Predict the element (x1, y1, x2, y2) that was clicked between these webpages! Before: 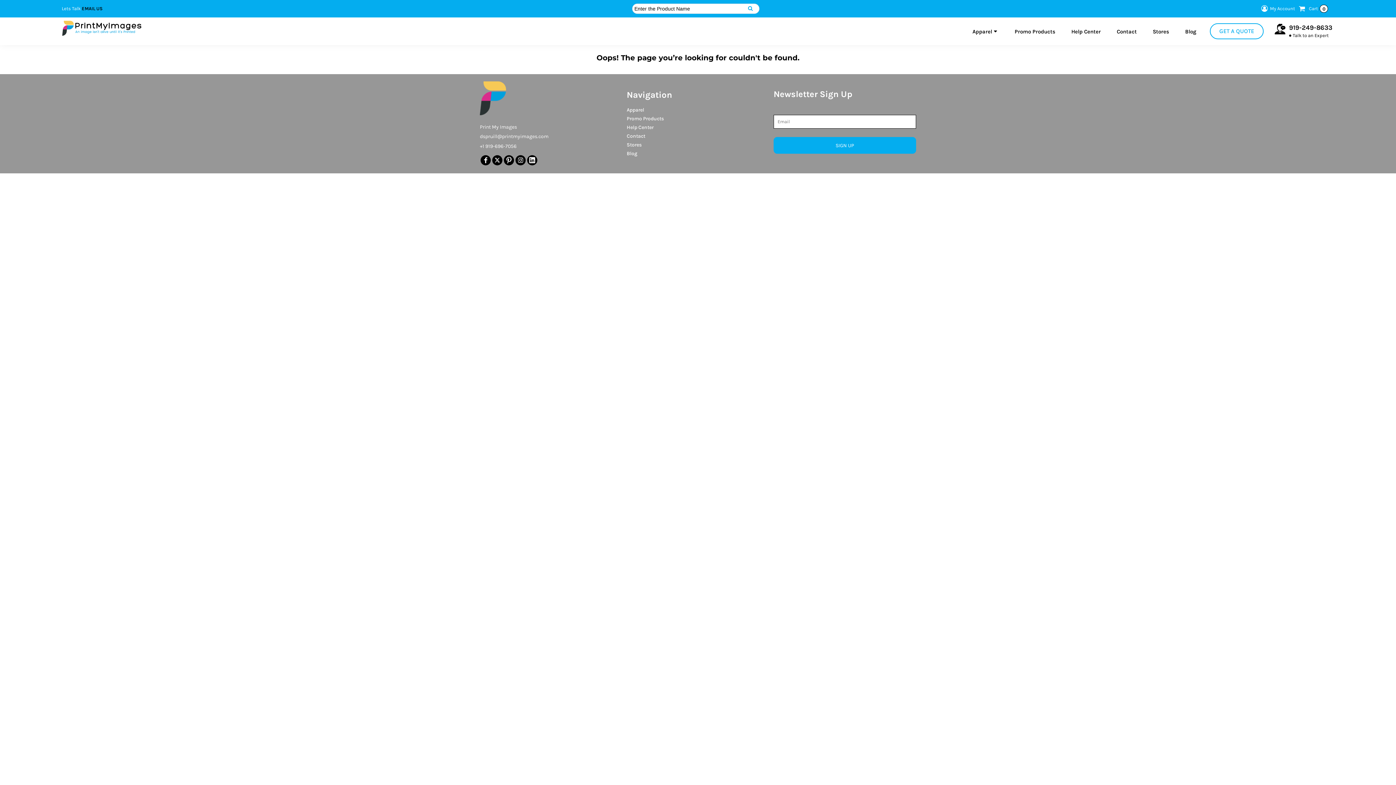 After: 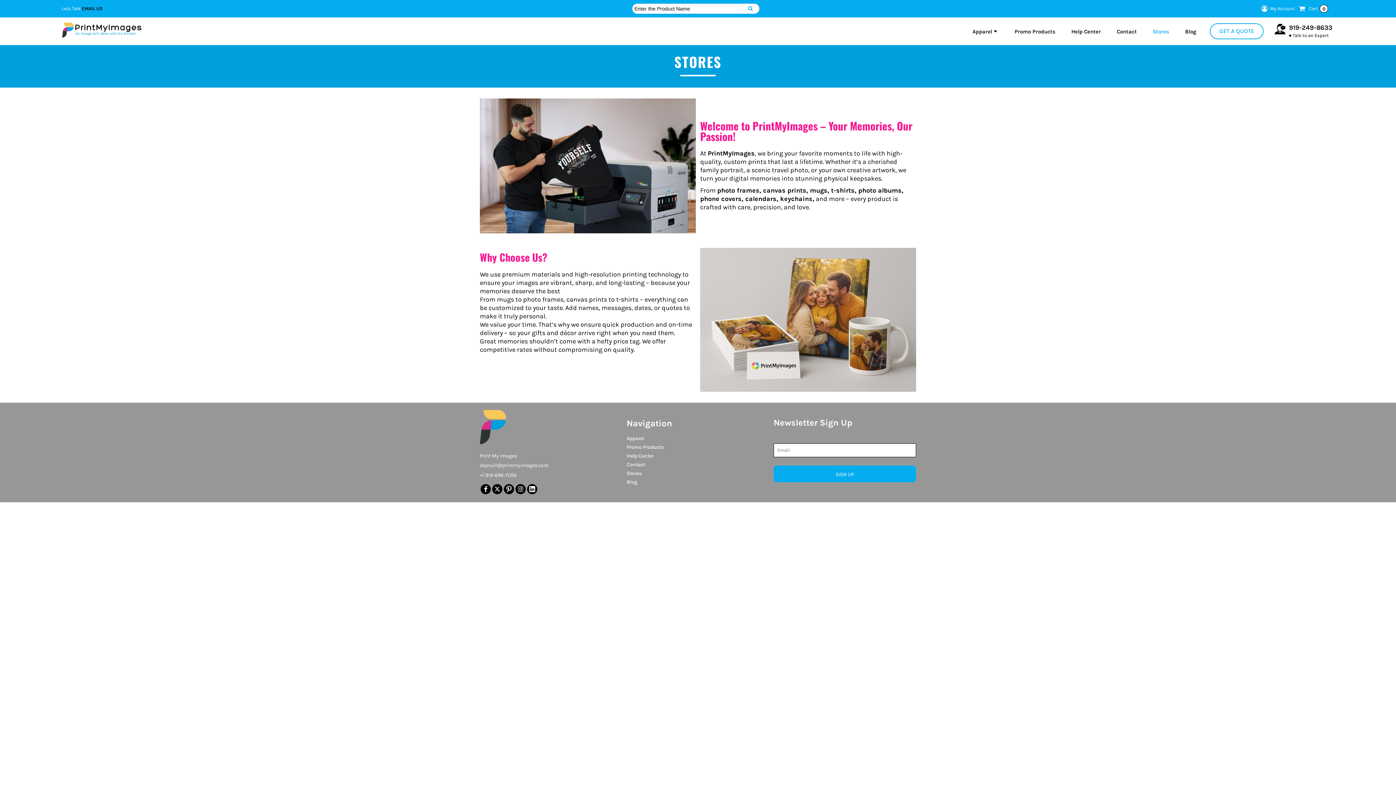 Action: label: Stores bbox: (626, 141, 641, 147)